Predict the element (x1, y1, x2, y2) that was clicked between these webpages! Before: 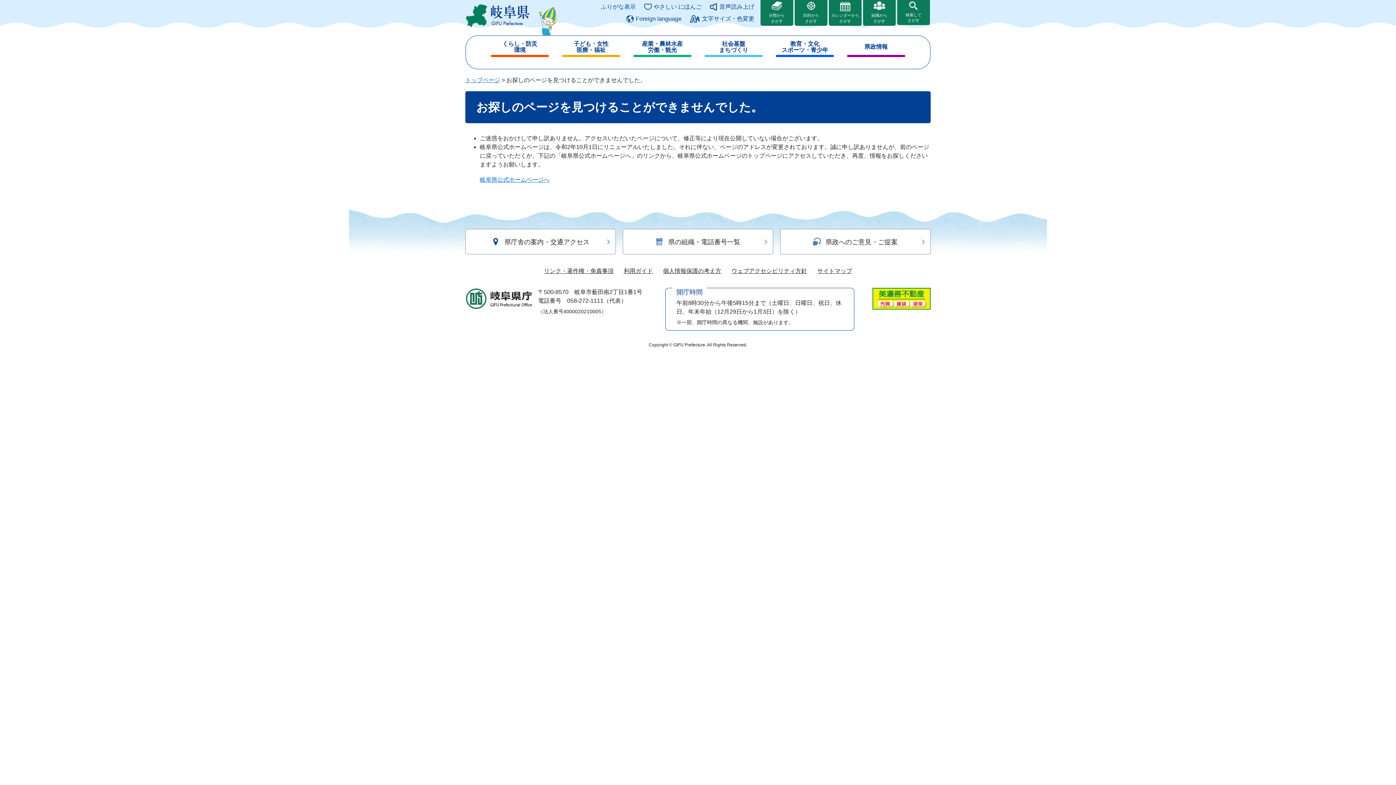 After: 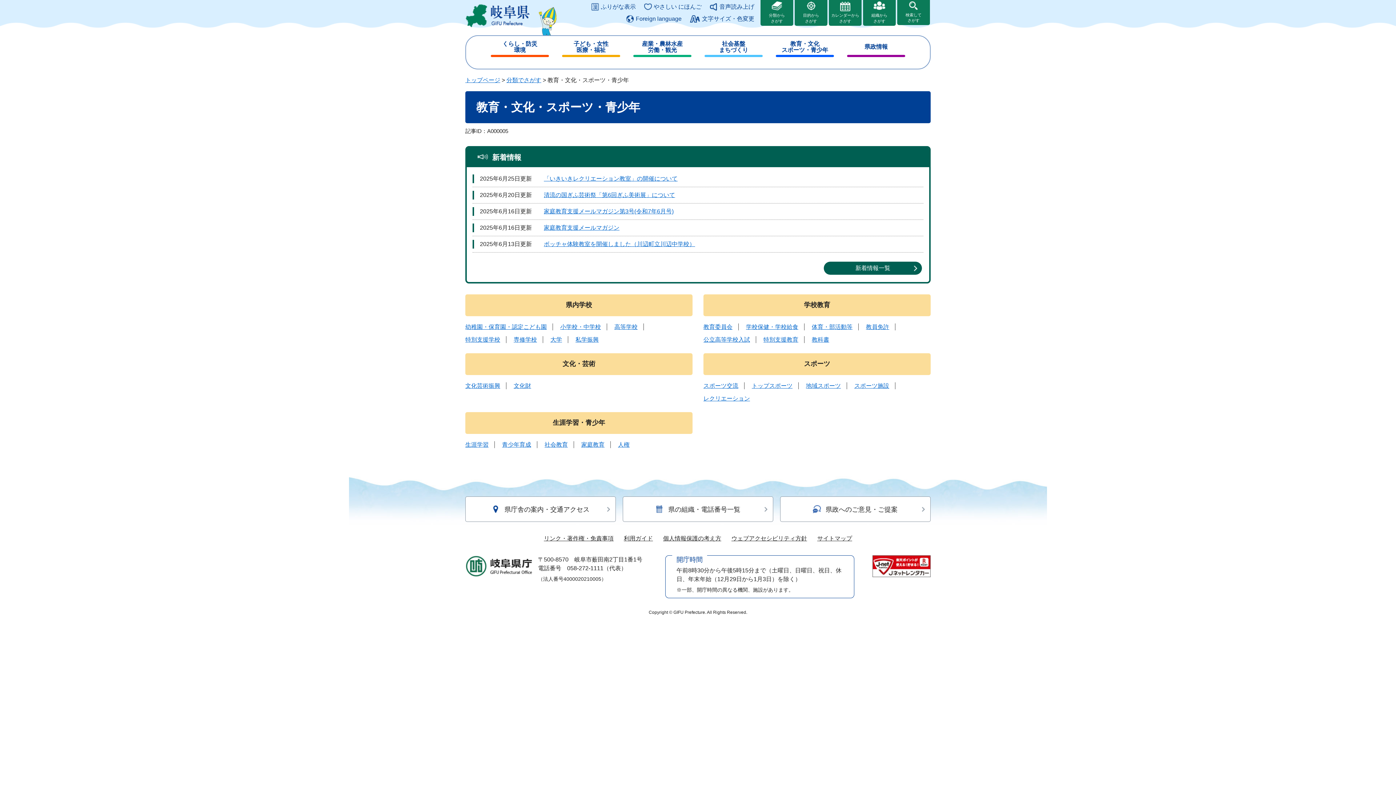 Action: label: 教育・文化
スポーツ・青少年 bbox: (776, 38, 834, 57)